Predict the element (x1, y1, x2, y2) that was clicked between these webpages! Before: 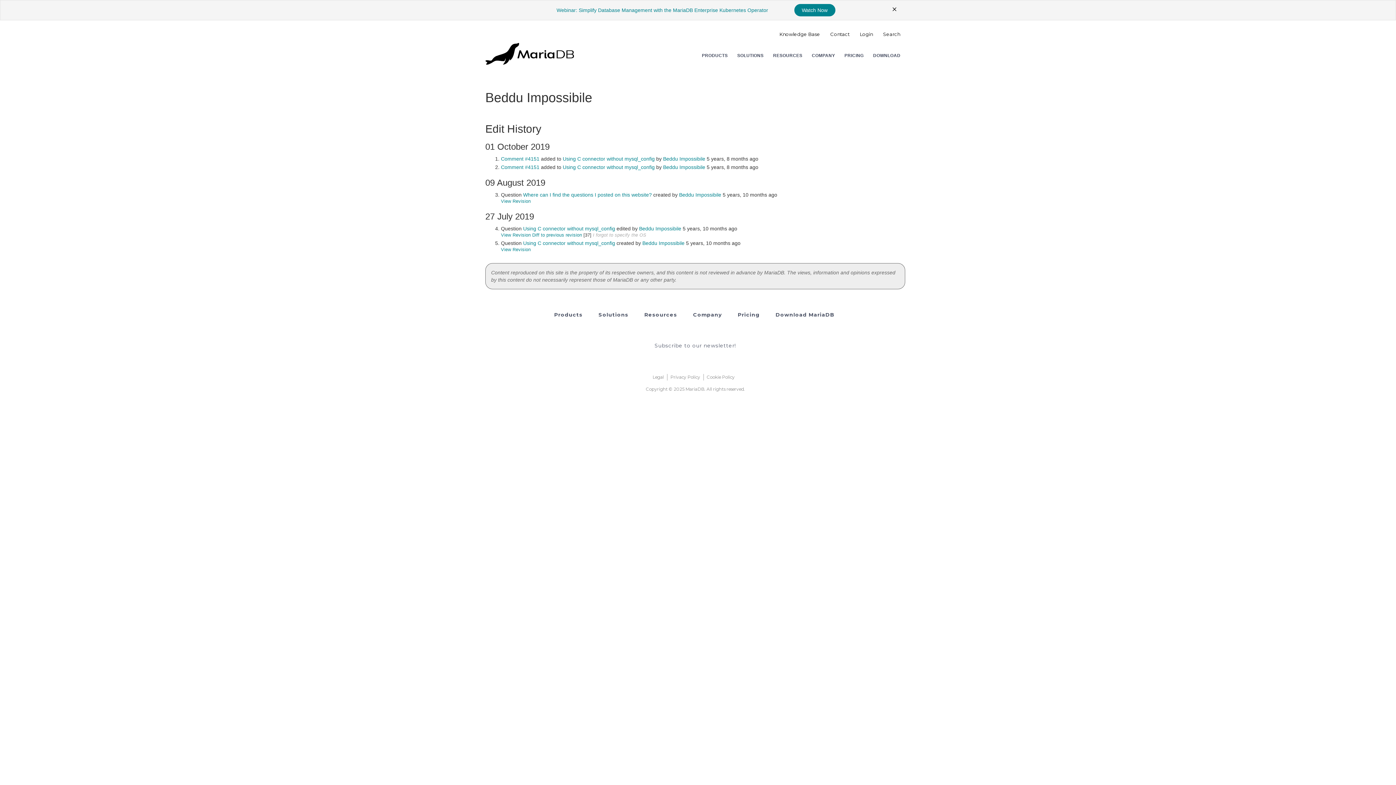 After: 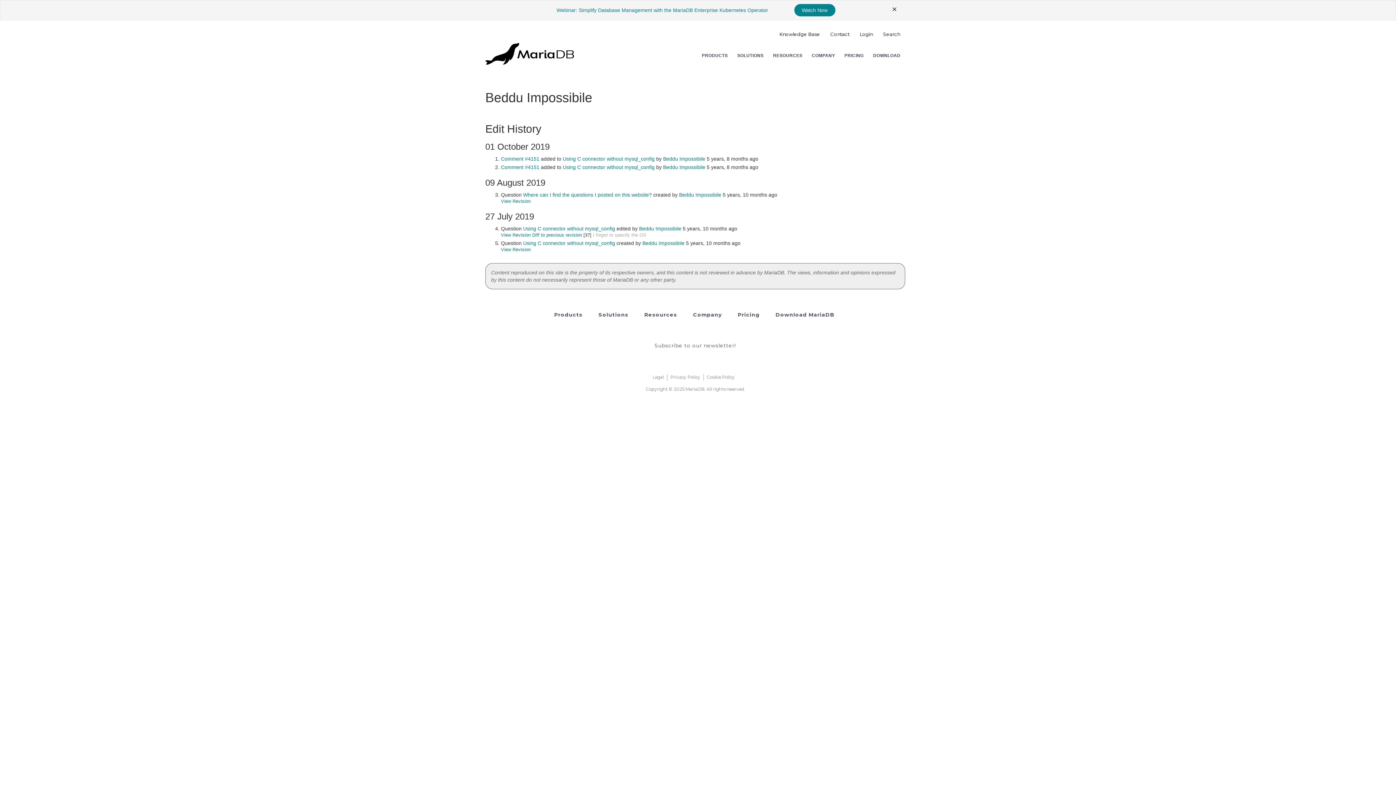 Action: bbox: (642, 240, 684, 246) label: Beddu Impossibile